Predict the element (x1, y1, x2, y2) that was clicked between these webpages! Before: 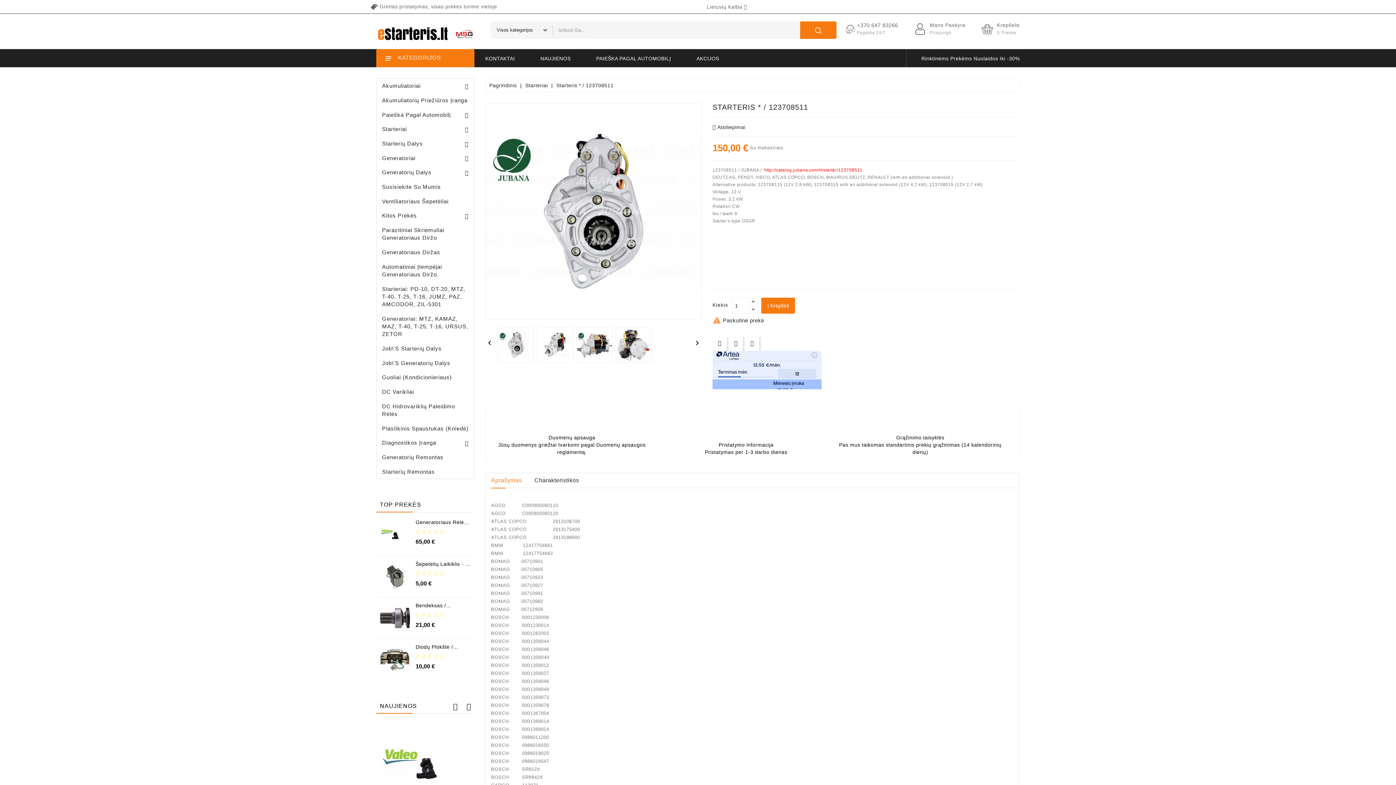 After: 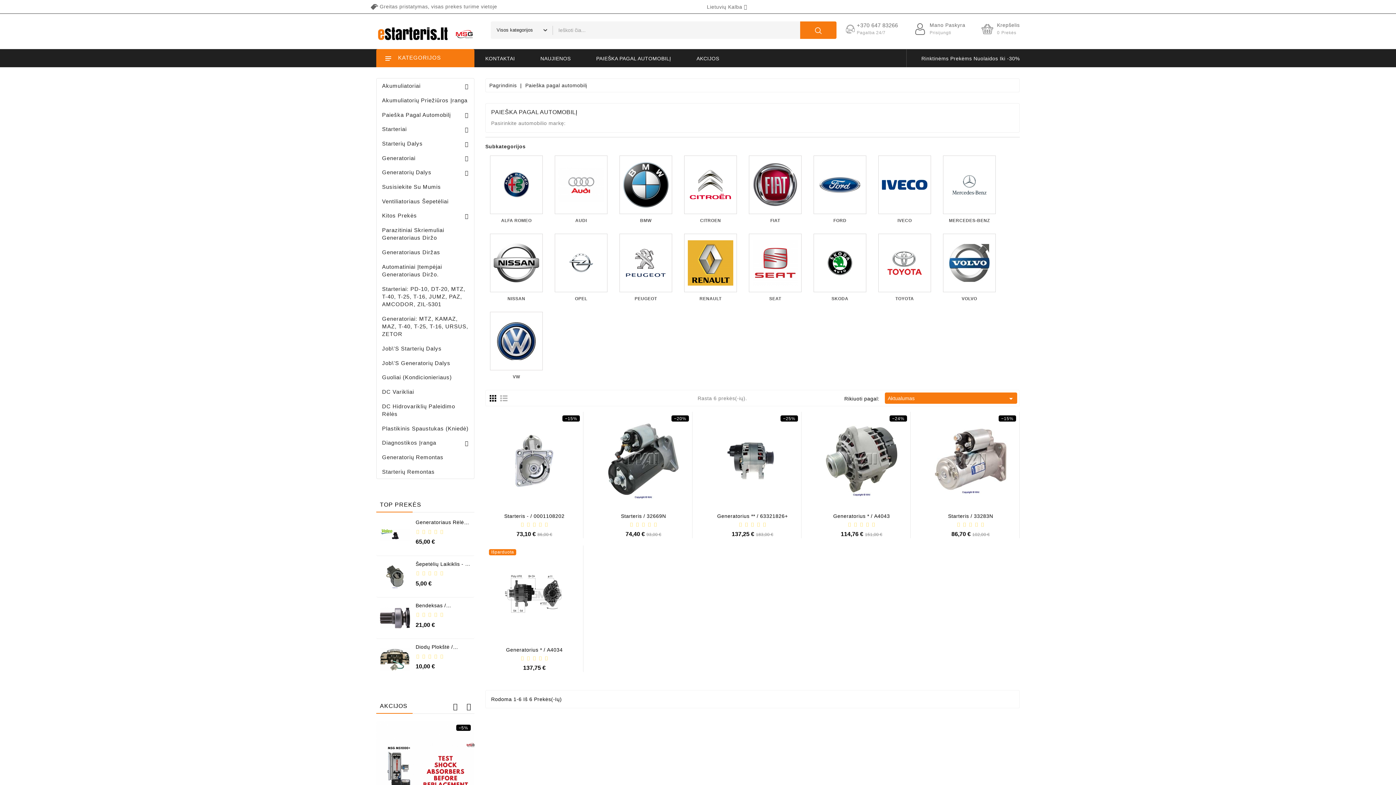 Action: bbox: (382, 111, 450, 117) label: Paieška Pagal Automobilį